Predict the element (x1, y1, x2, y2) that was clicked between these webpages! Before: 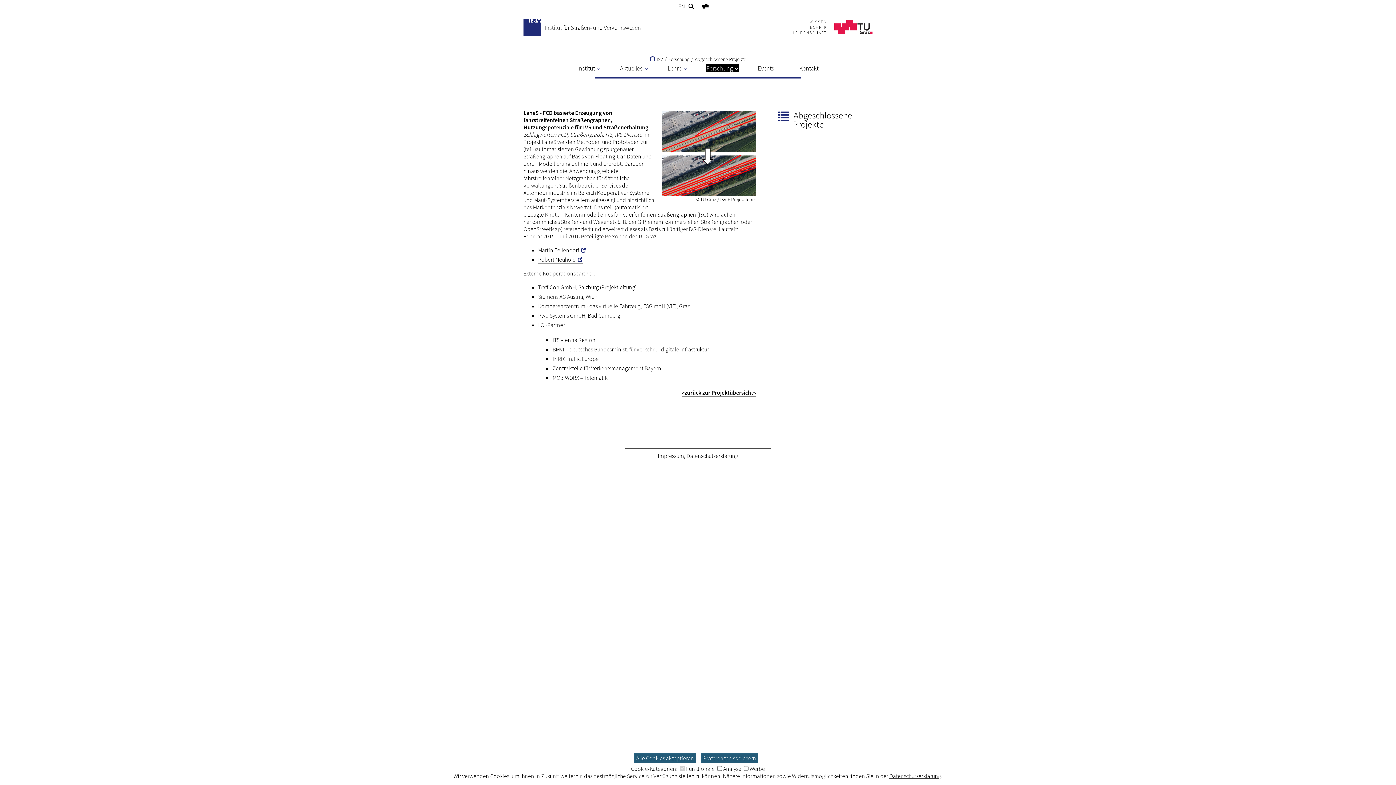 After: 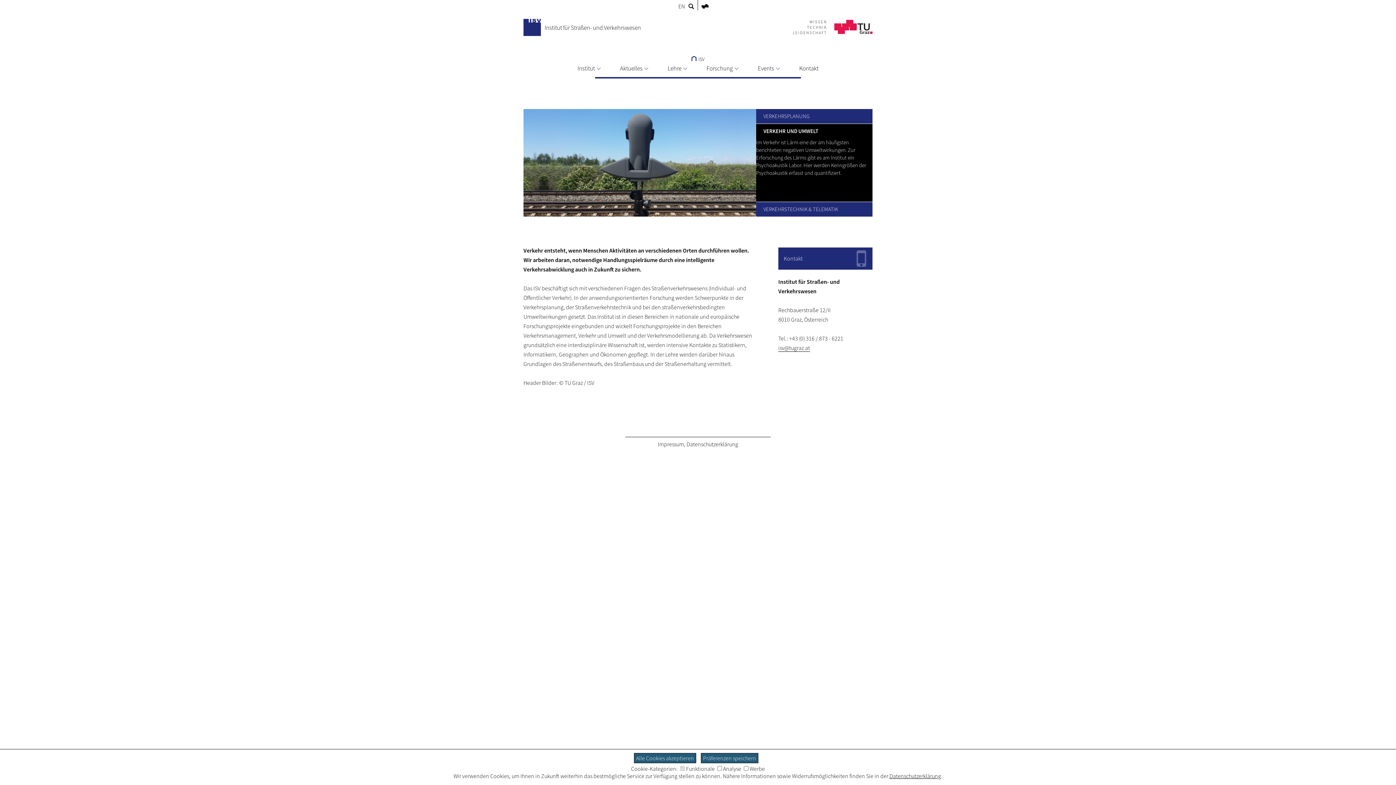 Action: label:  ISV bbox: (650, 56, 663, 62)